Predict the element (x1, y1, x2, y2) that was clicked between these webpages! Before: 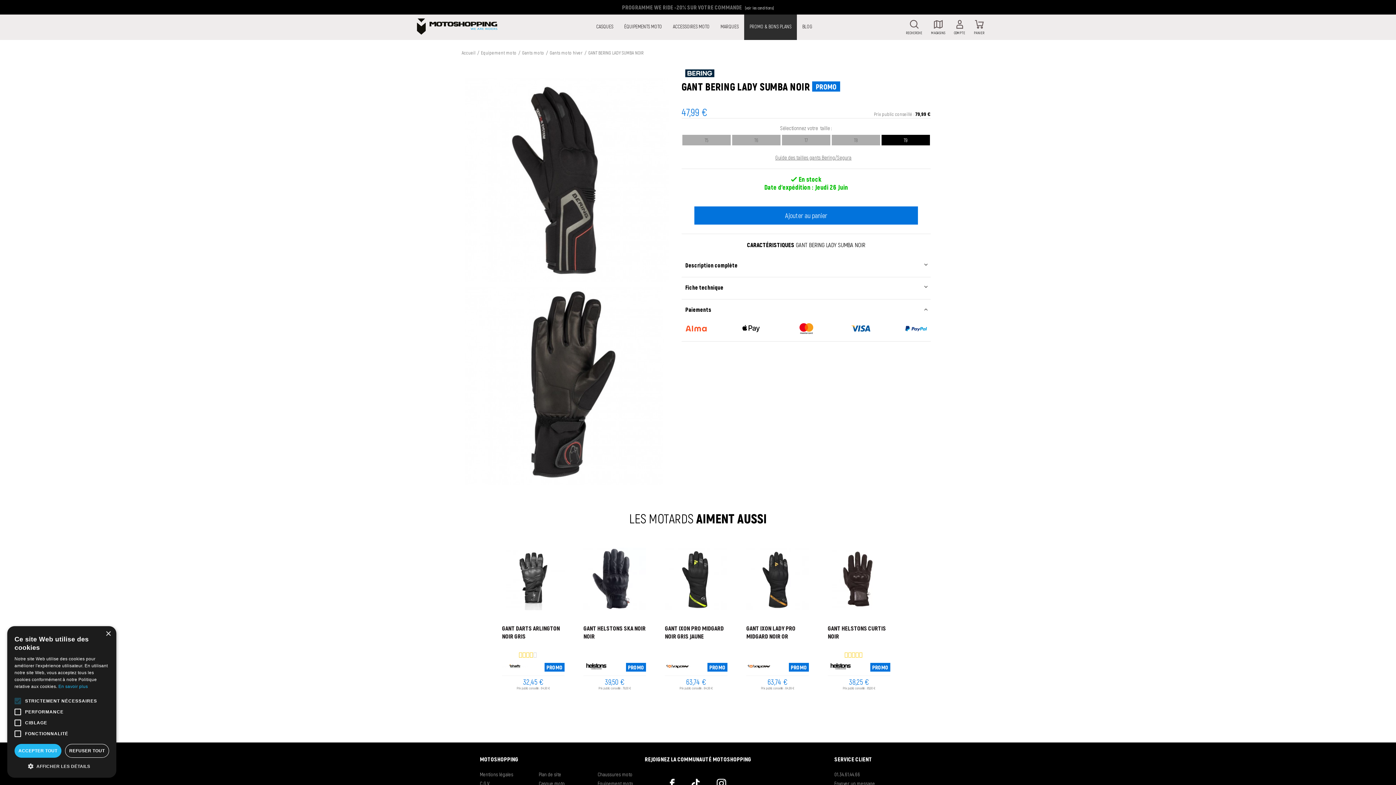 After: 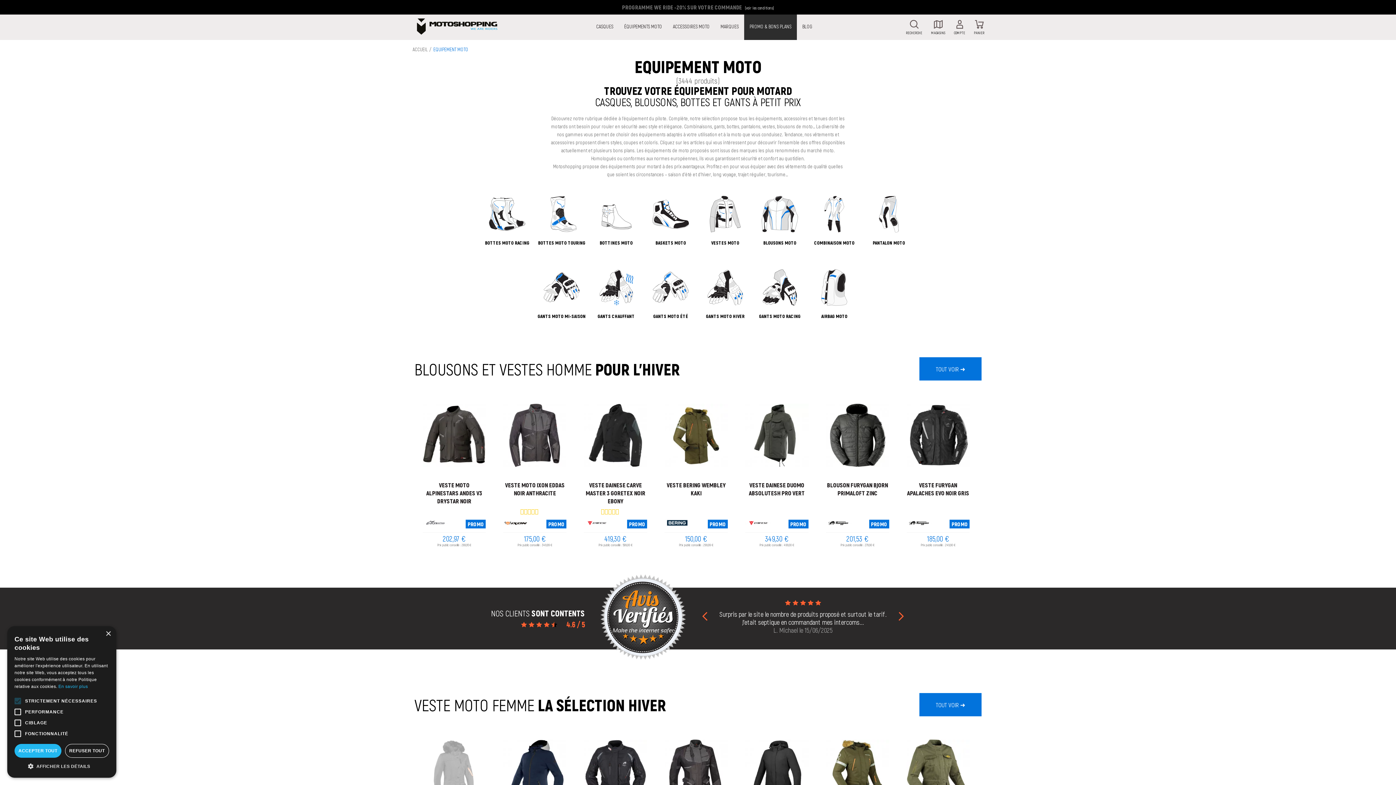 Action: bbox: (618, 14, 667, 40) label: ÉQUIPEMENTS MOTO